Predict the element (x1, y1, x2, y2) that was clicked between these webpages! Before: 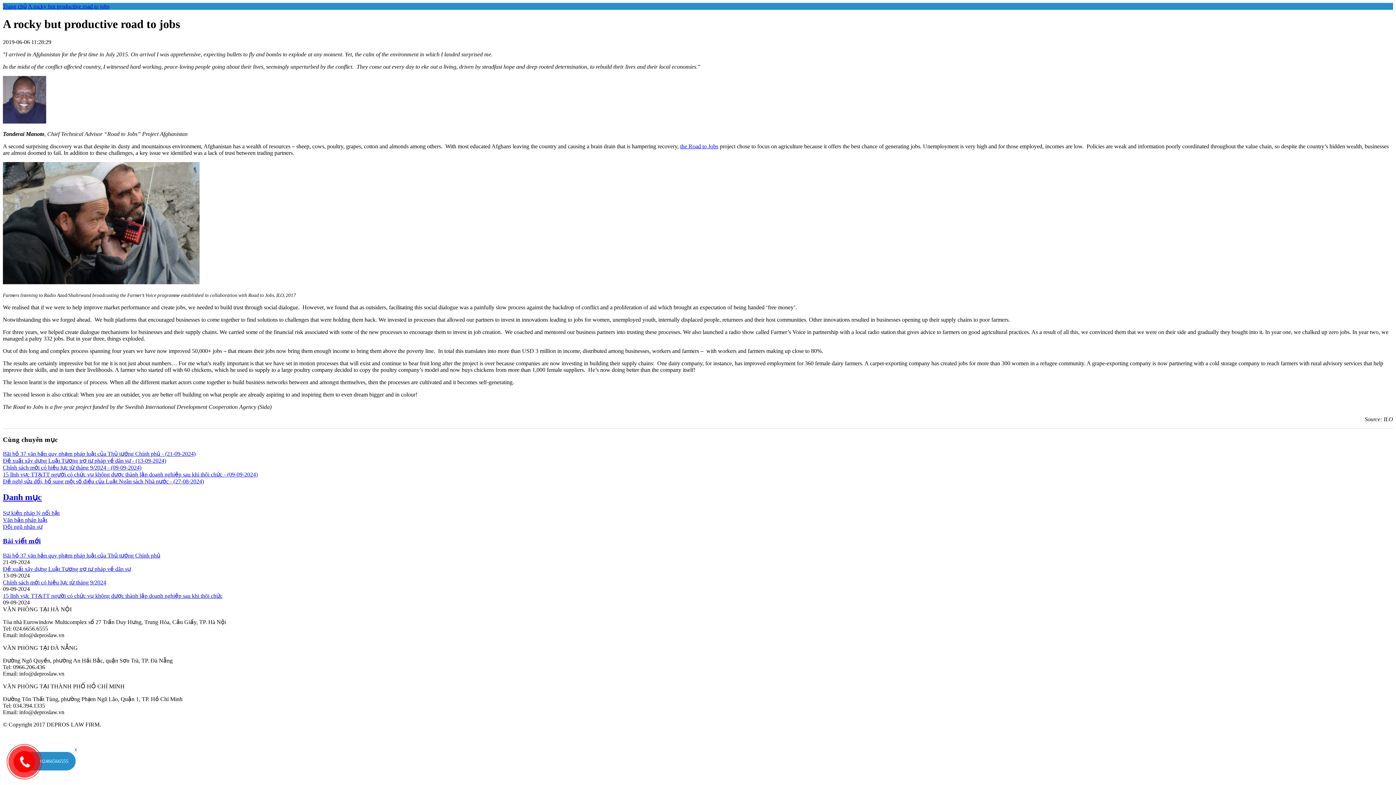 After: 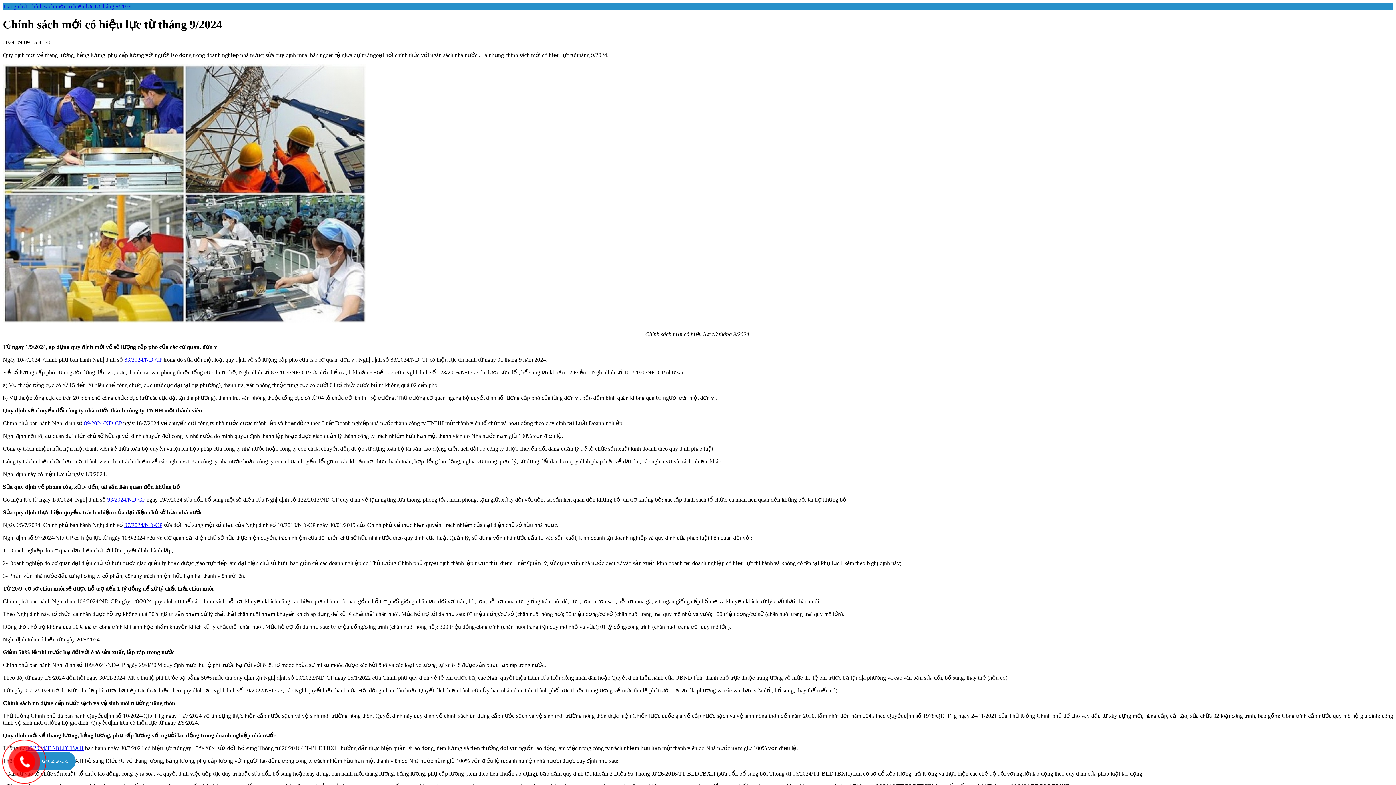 Action: label: Chính sách mới có hiệu lực từ tháng 9/2024 - (09-09-2024) bbox: (2, 464, 141, 471)